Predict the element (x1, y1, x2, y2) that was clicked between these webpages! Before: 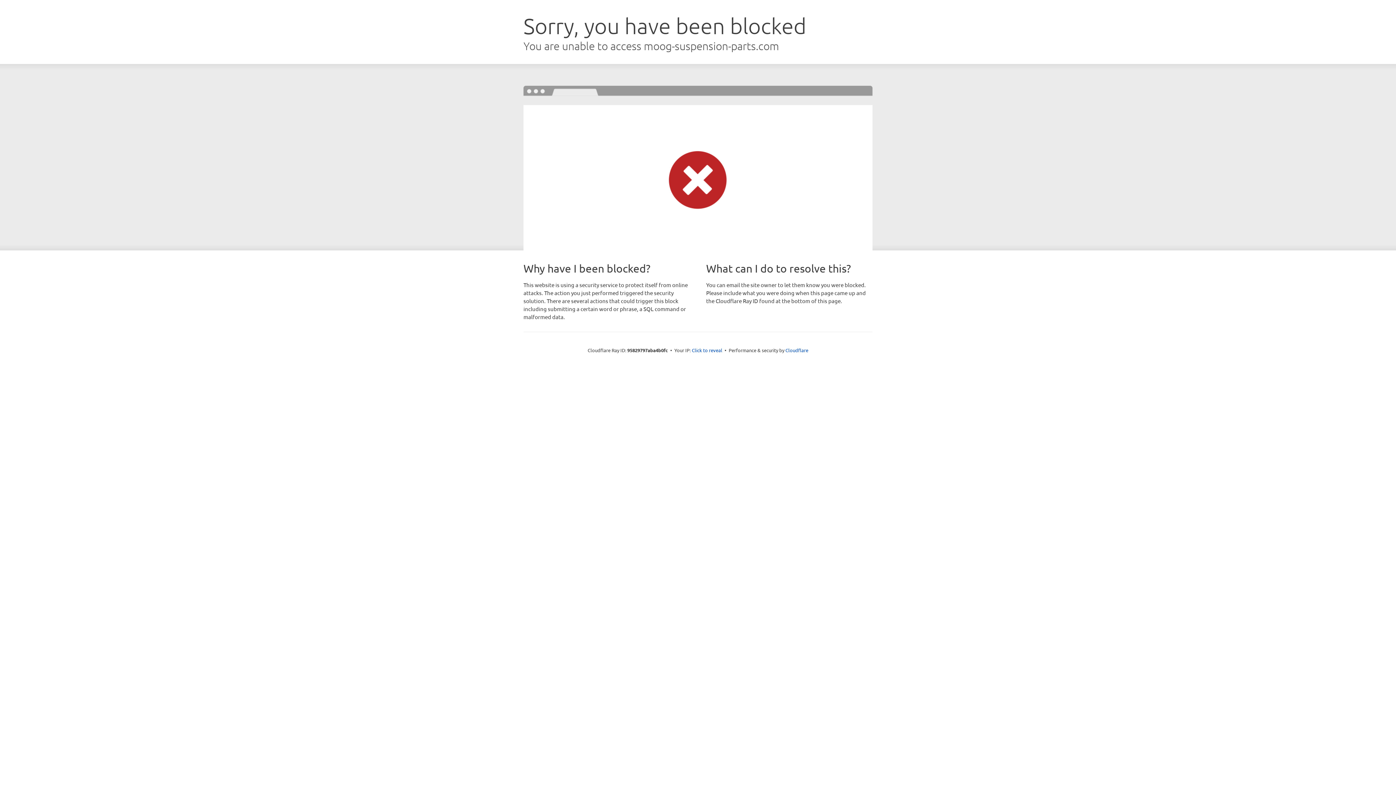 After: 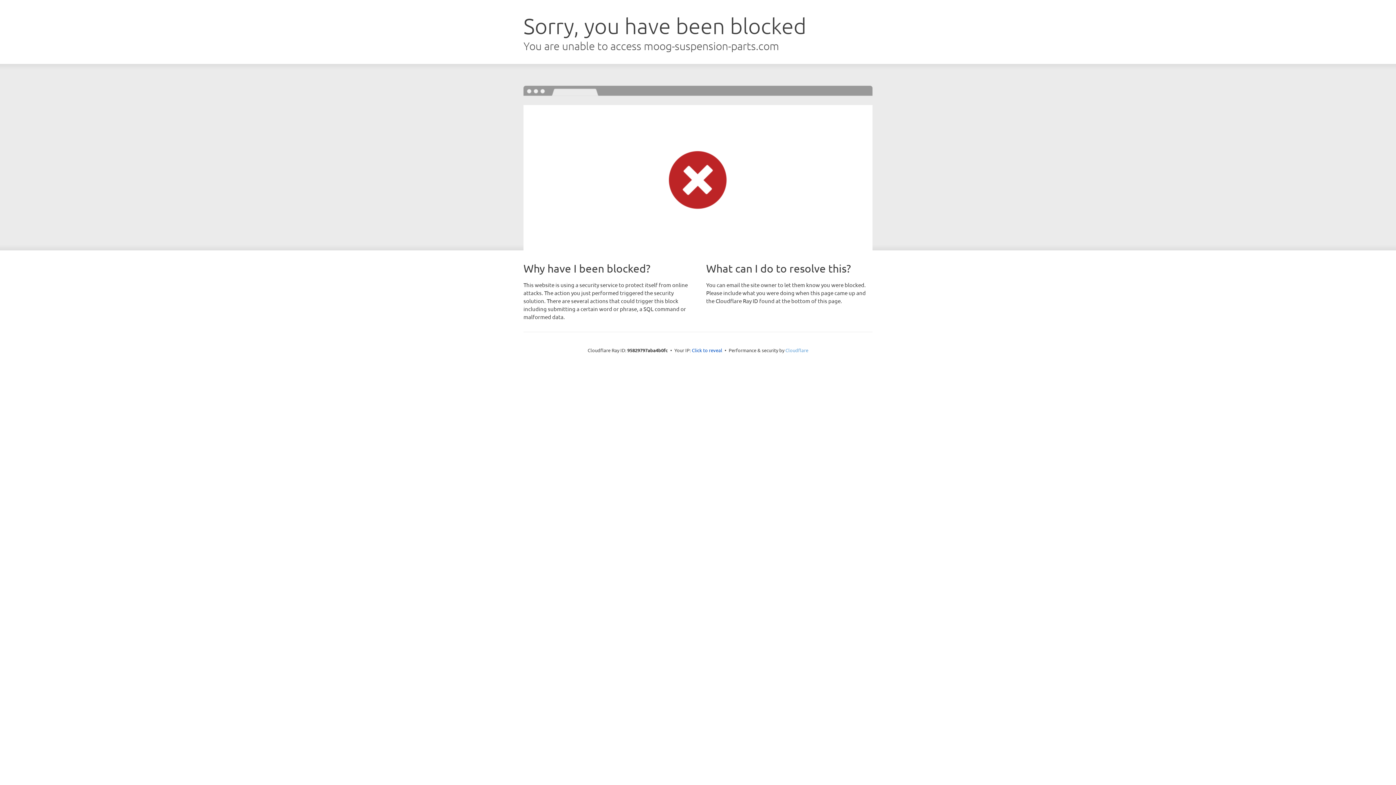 Action: bbox: (785, 347, 808, 353) label: Cloudflare